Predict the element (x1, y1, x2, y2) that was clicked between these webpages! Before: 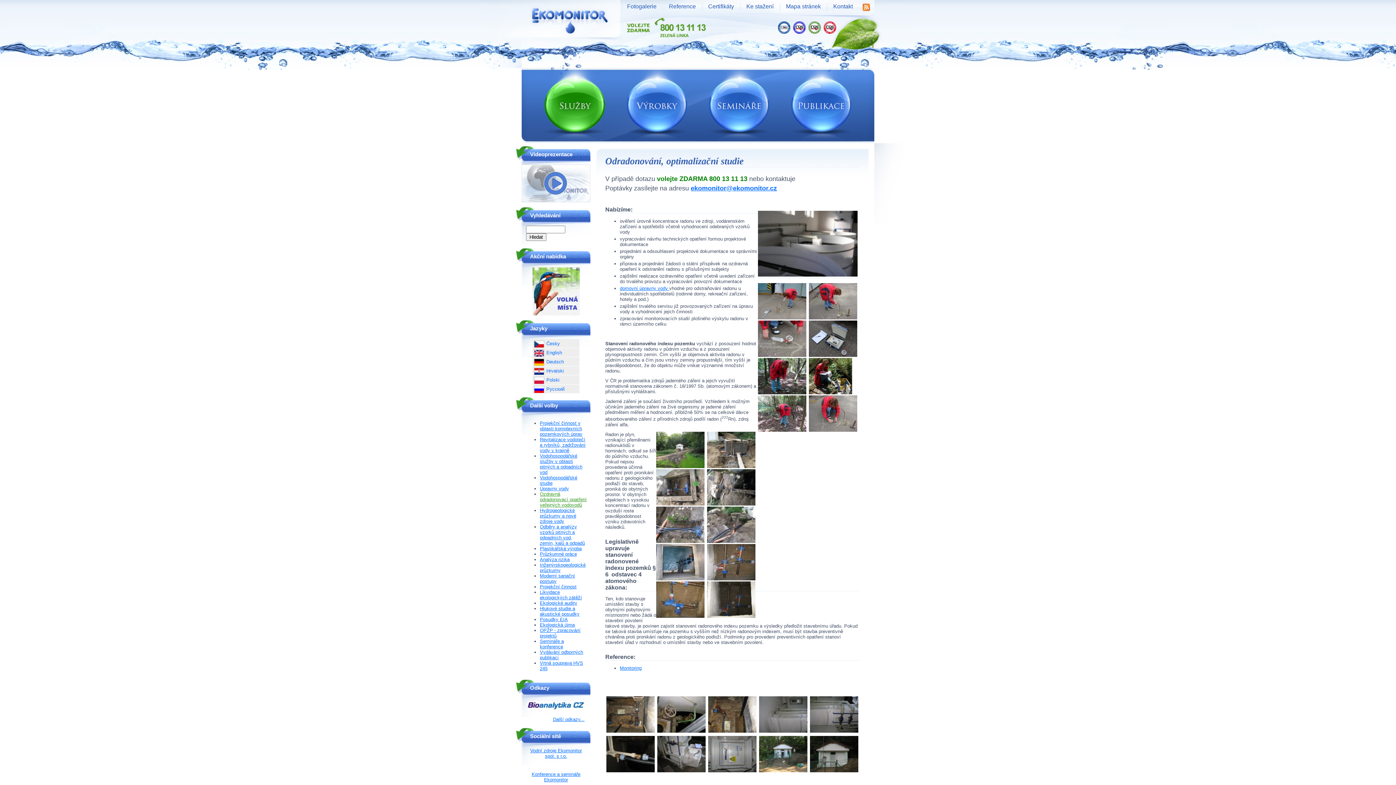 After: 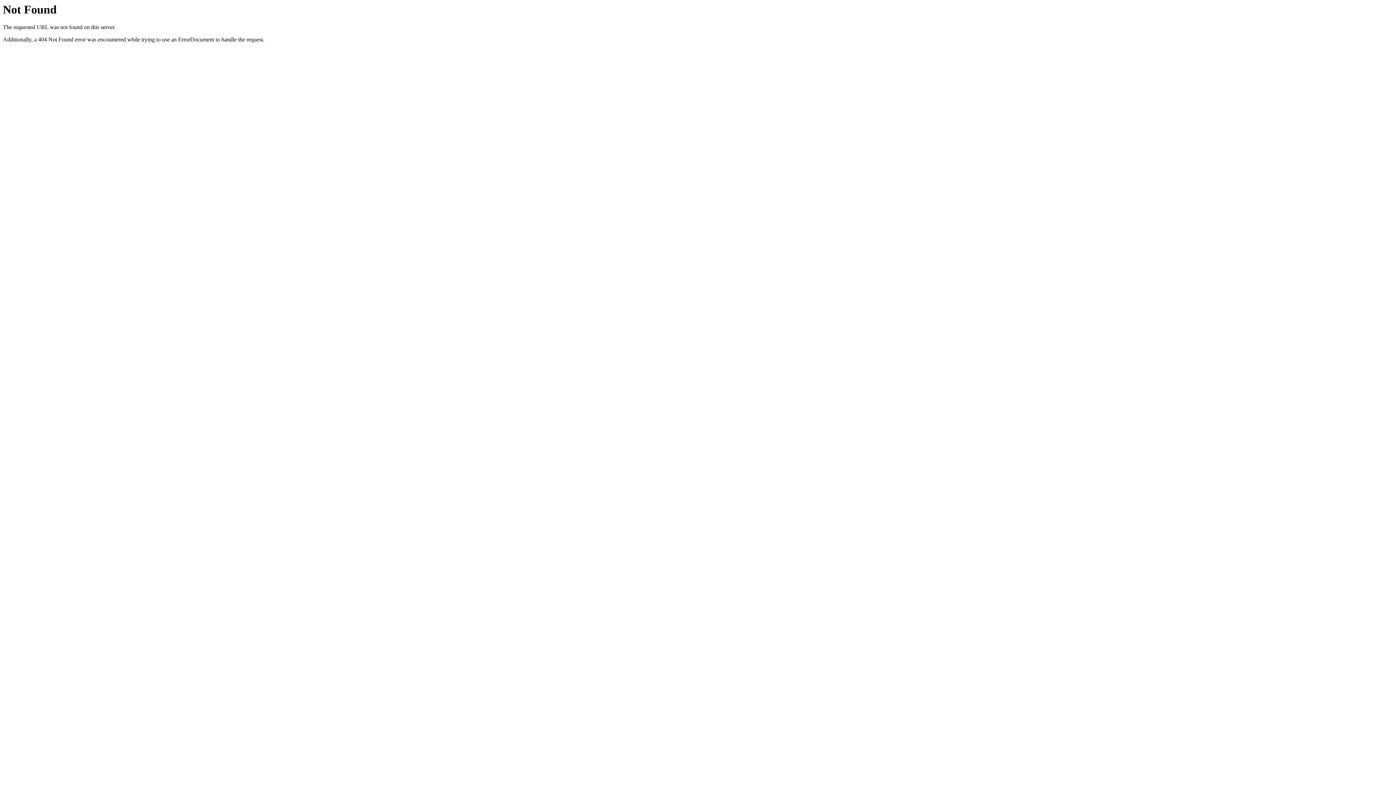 Action: label: Русский bbox: (546, 386, 579, 392)